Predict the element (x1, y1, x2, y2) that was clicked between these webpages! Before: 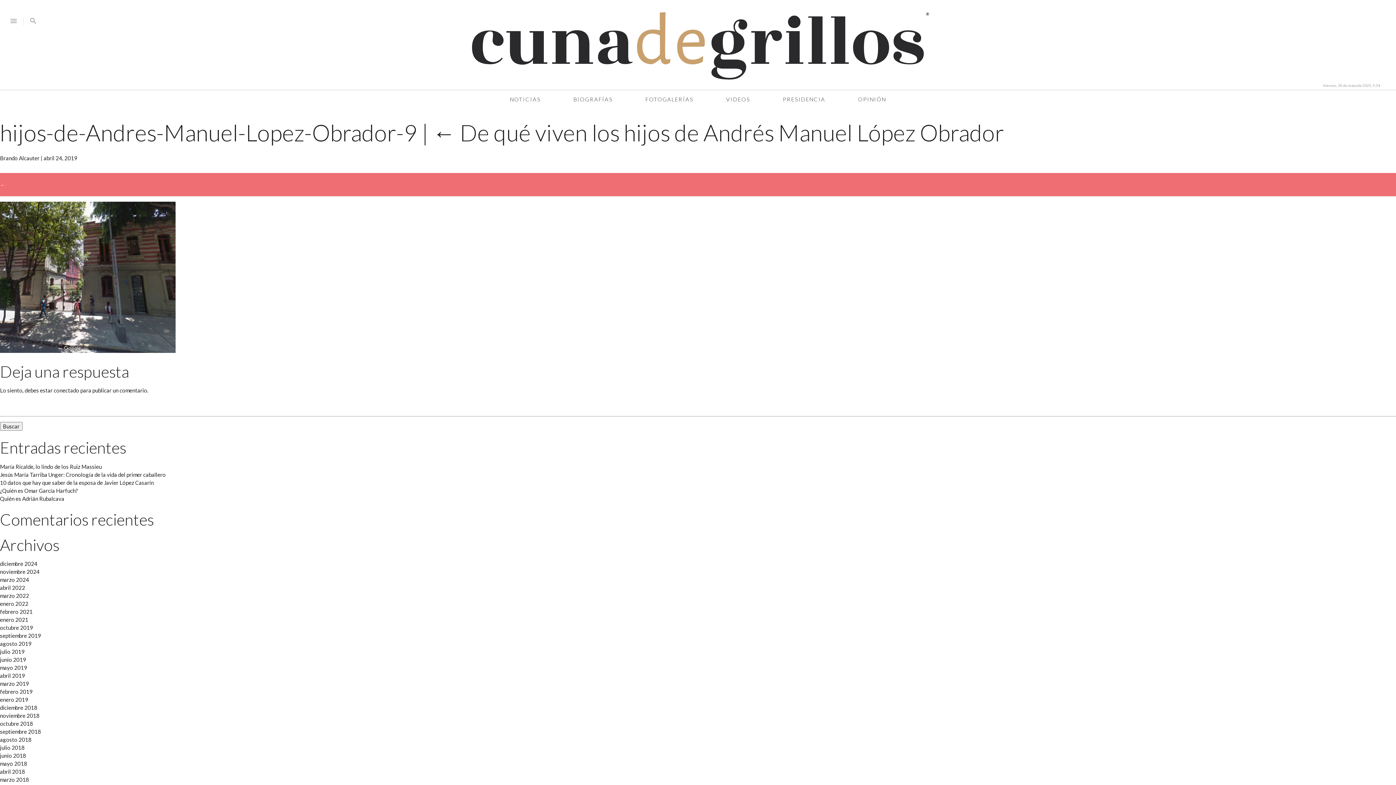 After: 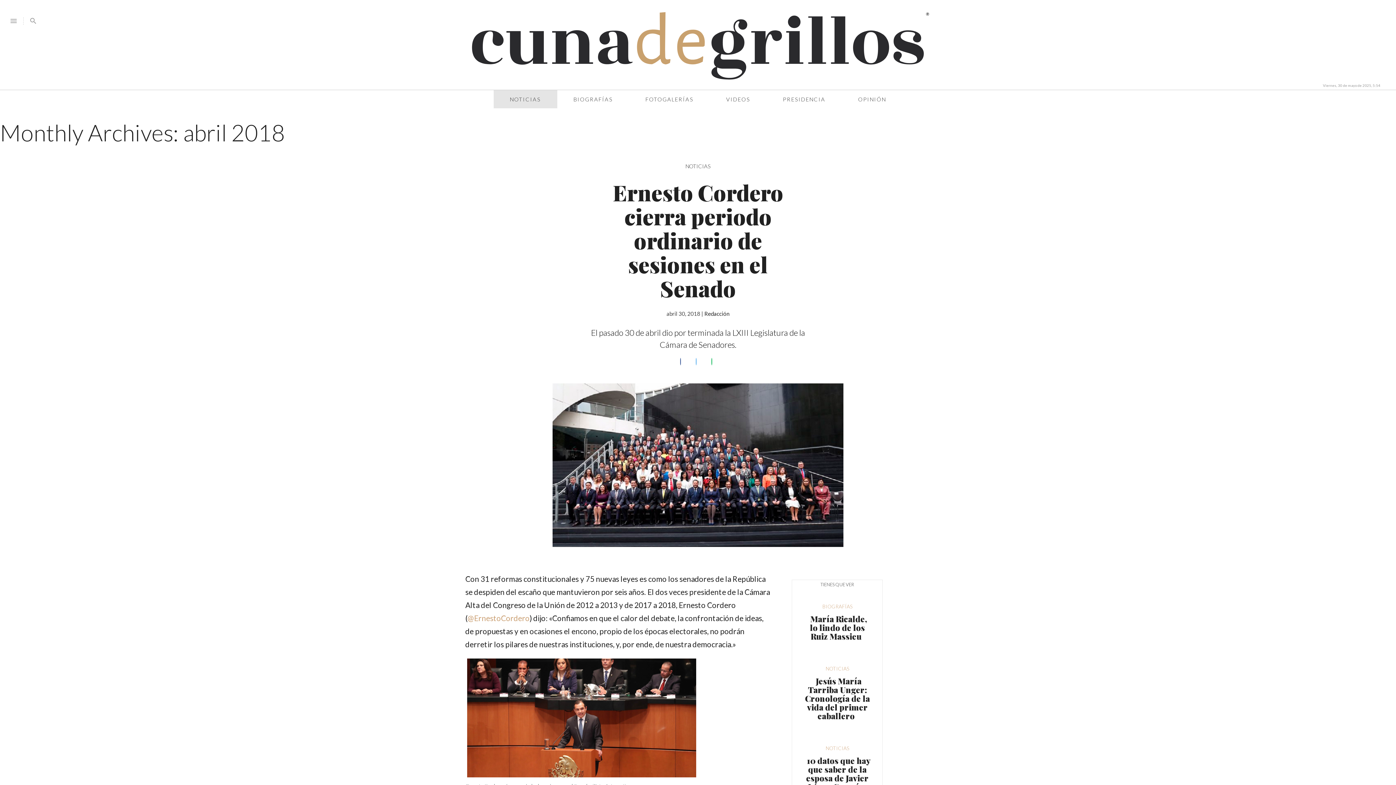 Action: label: abril 2018 bbox: (0, 768, 25, 775)